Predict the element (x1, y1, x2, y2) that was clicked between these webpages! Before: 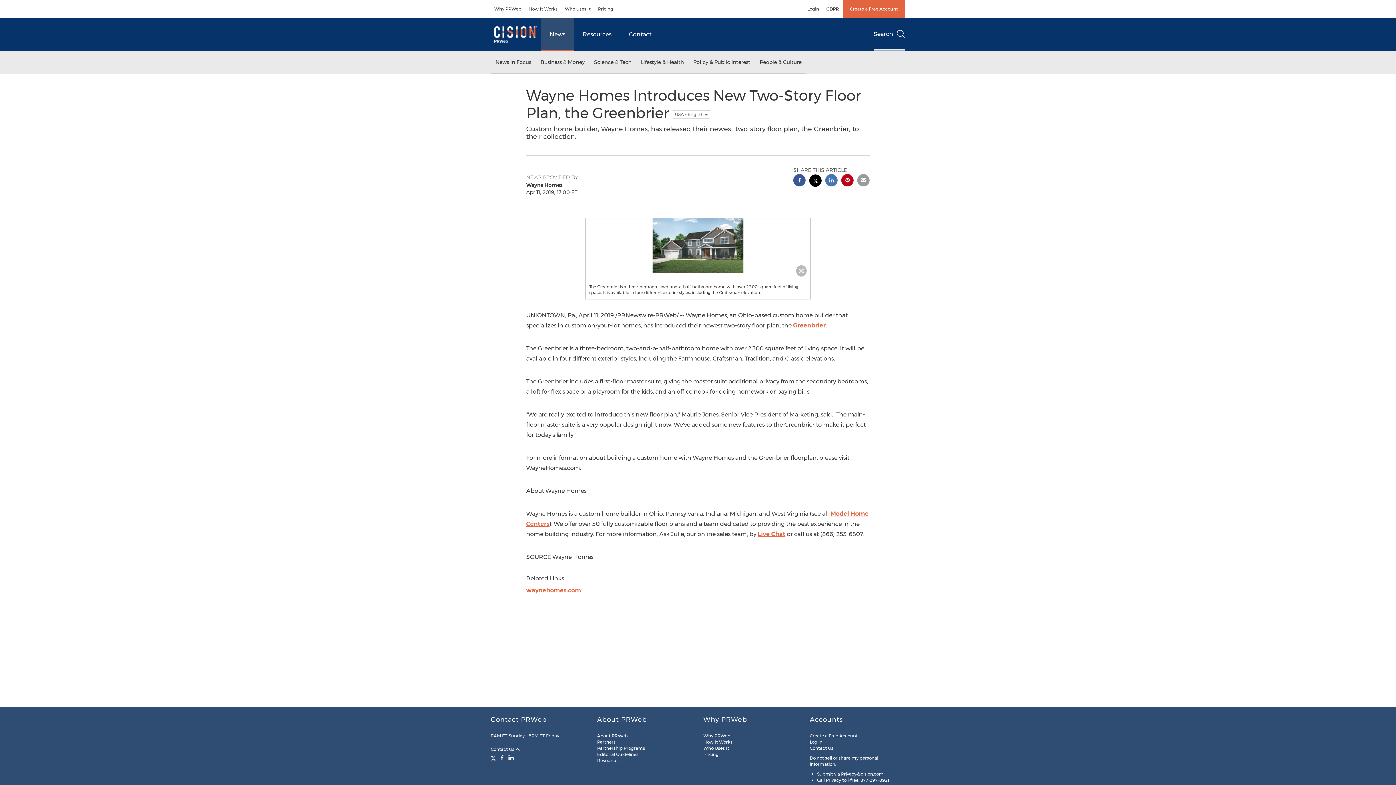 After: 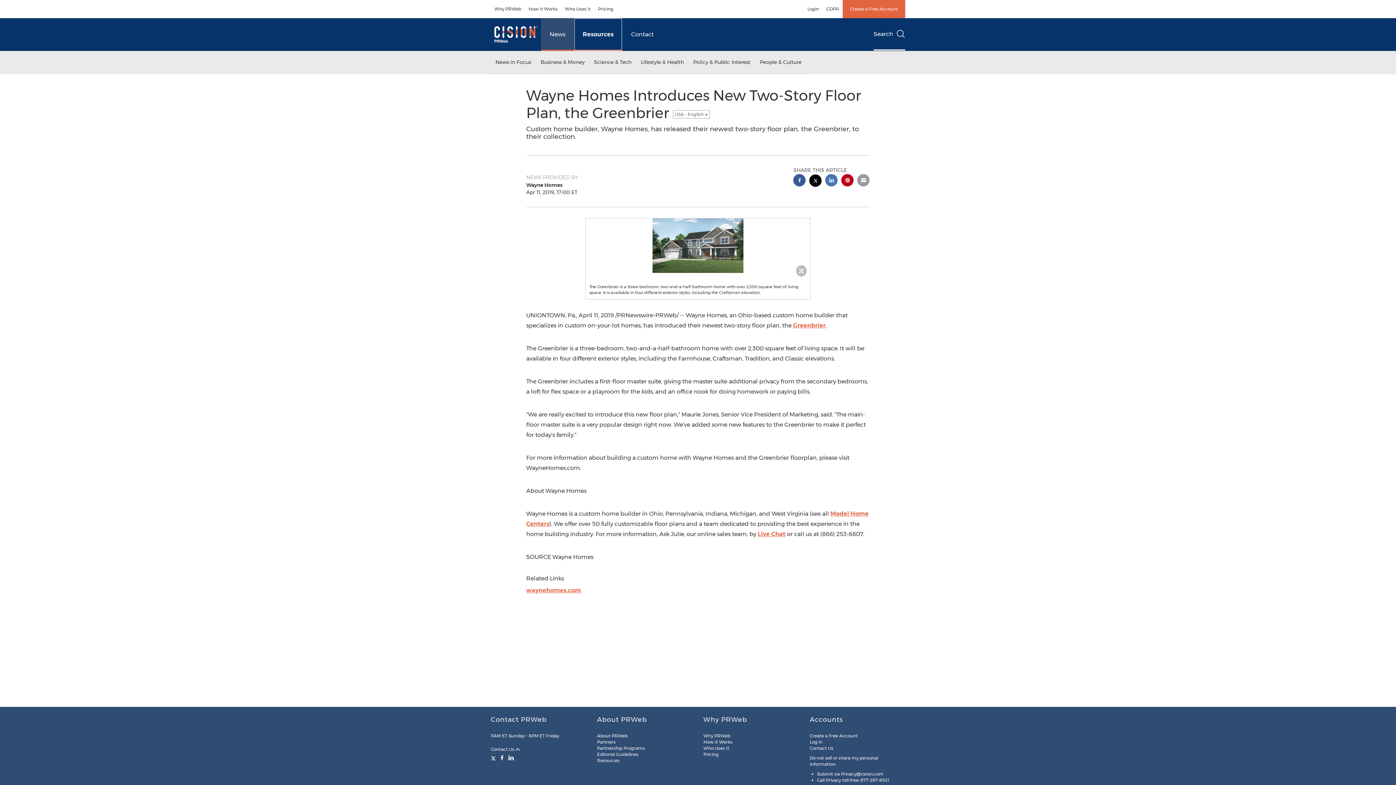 Action: label: Resources bbox: (574, 18, 620, 50)